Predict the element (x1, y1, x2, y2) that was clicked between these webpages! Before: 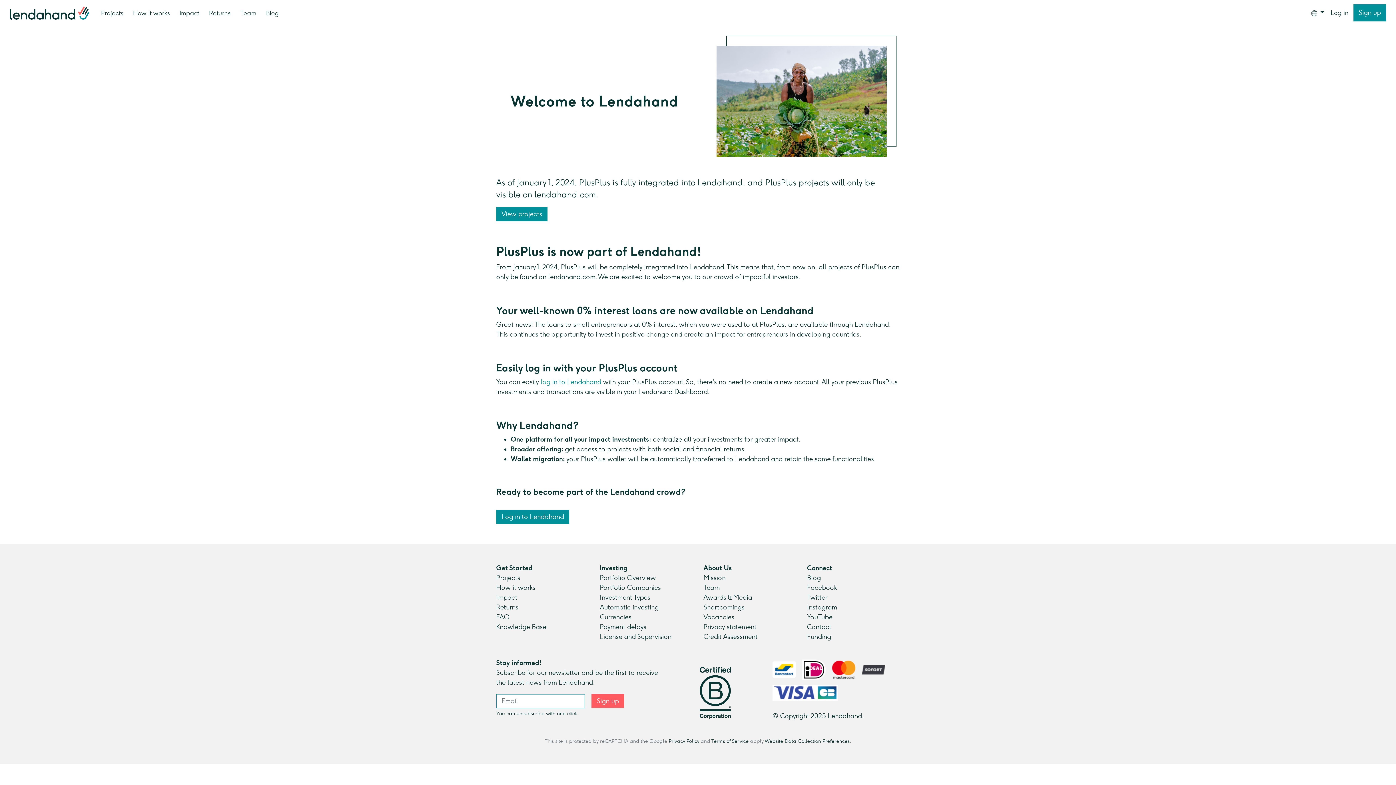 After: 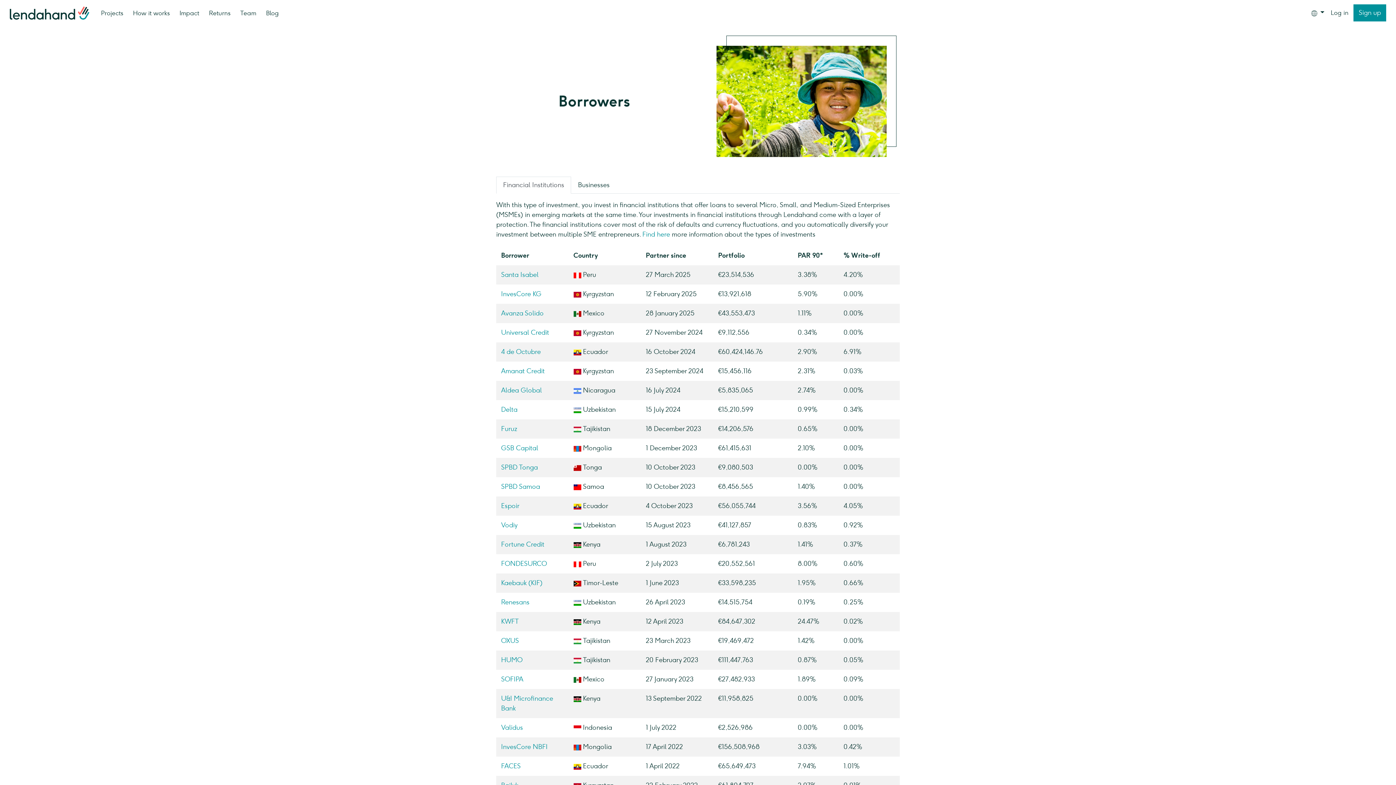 Action: bbox: (600, 583, 661, 591) label: Portfolio Companies